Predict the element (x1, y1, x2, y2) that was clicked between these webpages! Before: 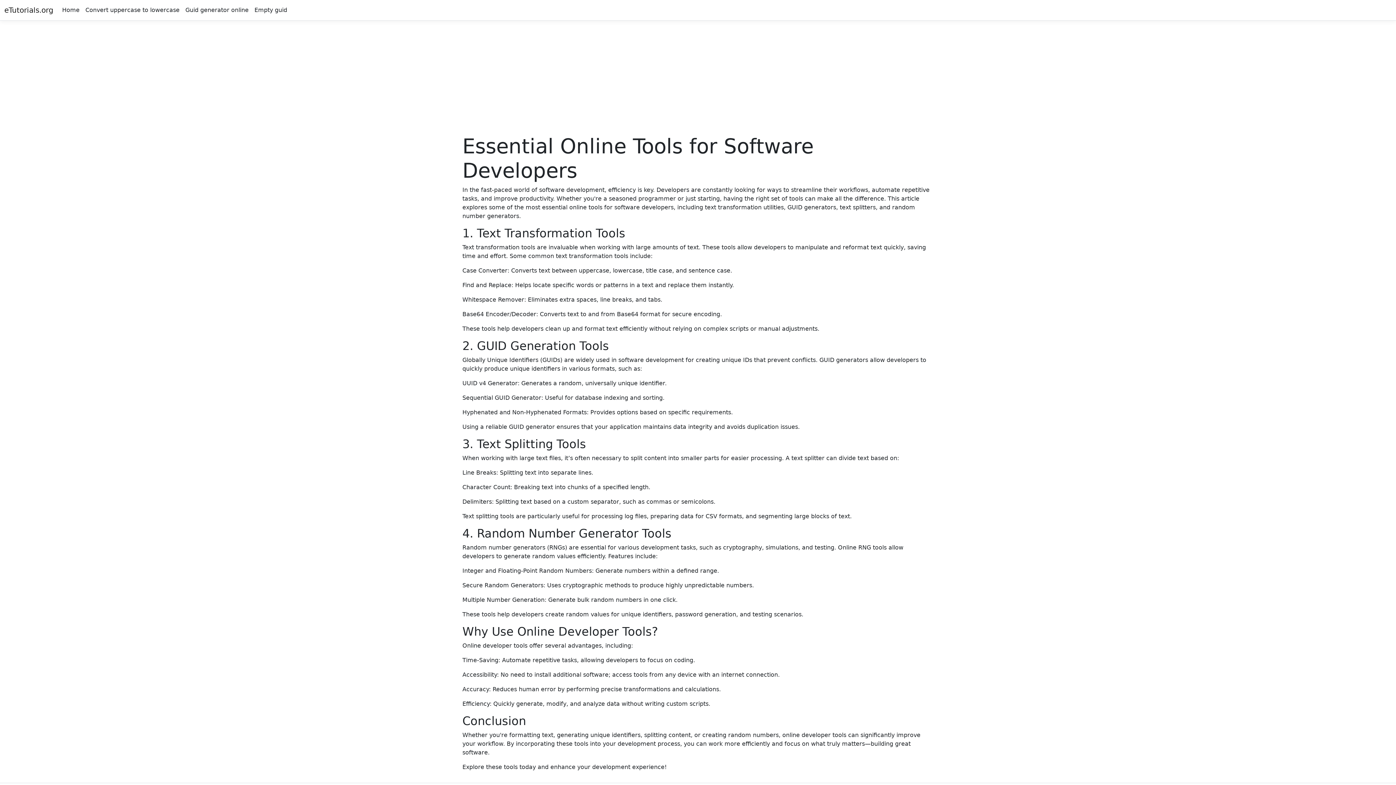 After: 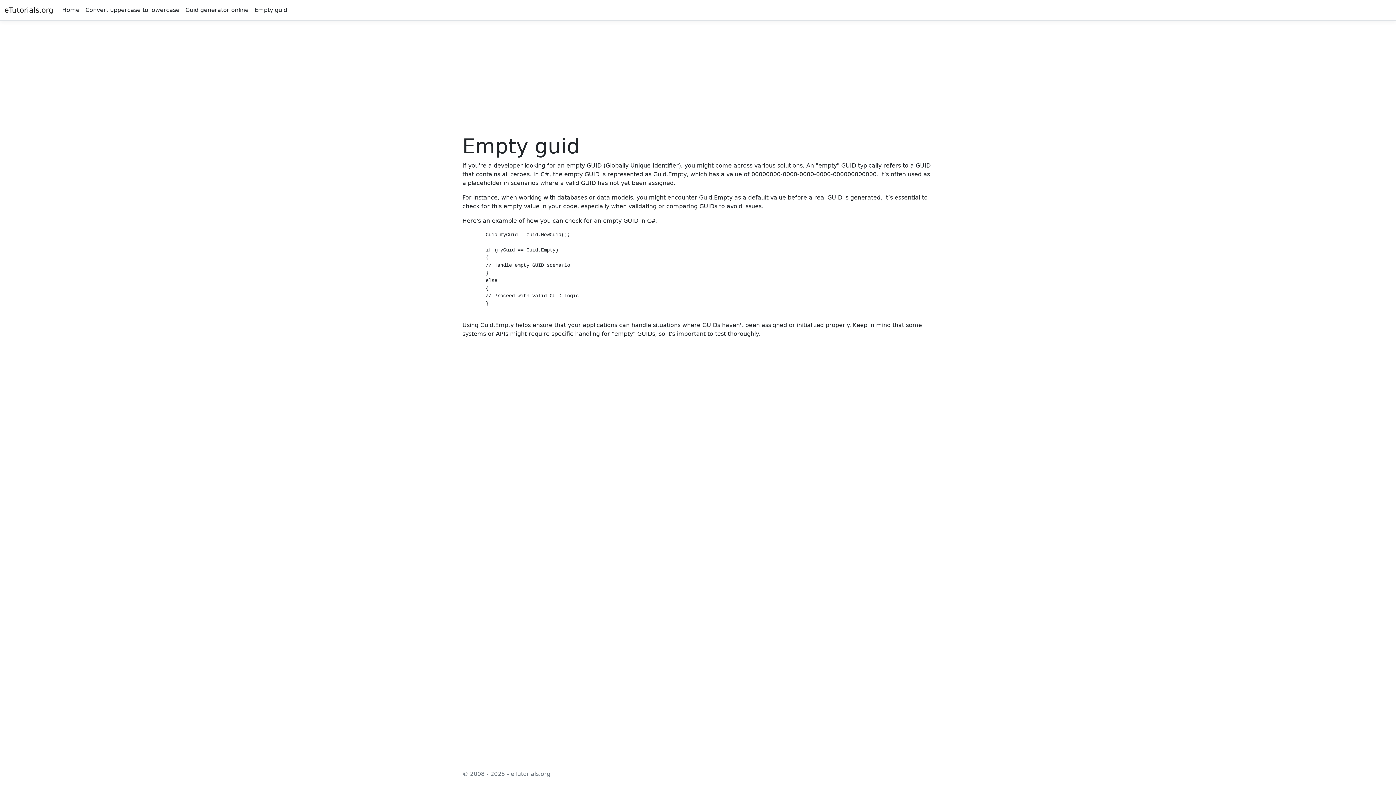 Action: label: Empty guid bbox: (251, 2, 290, 17)